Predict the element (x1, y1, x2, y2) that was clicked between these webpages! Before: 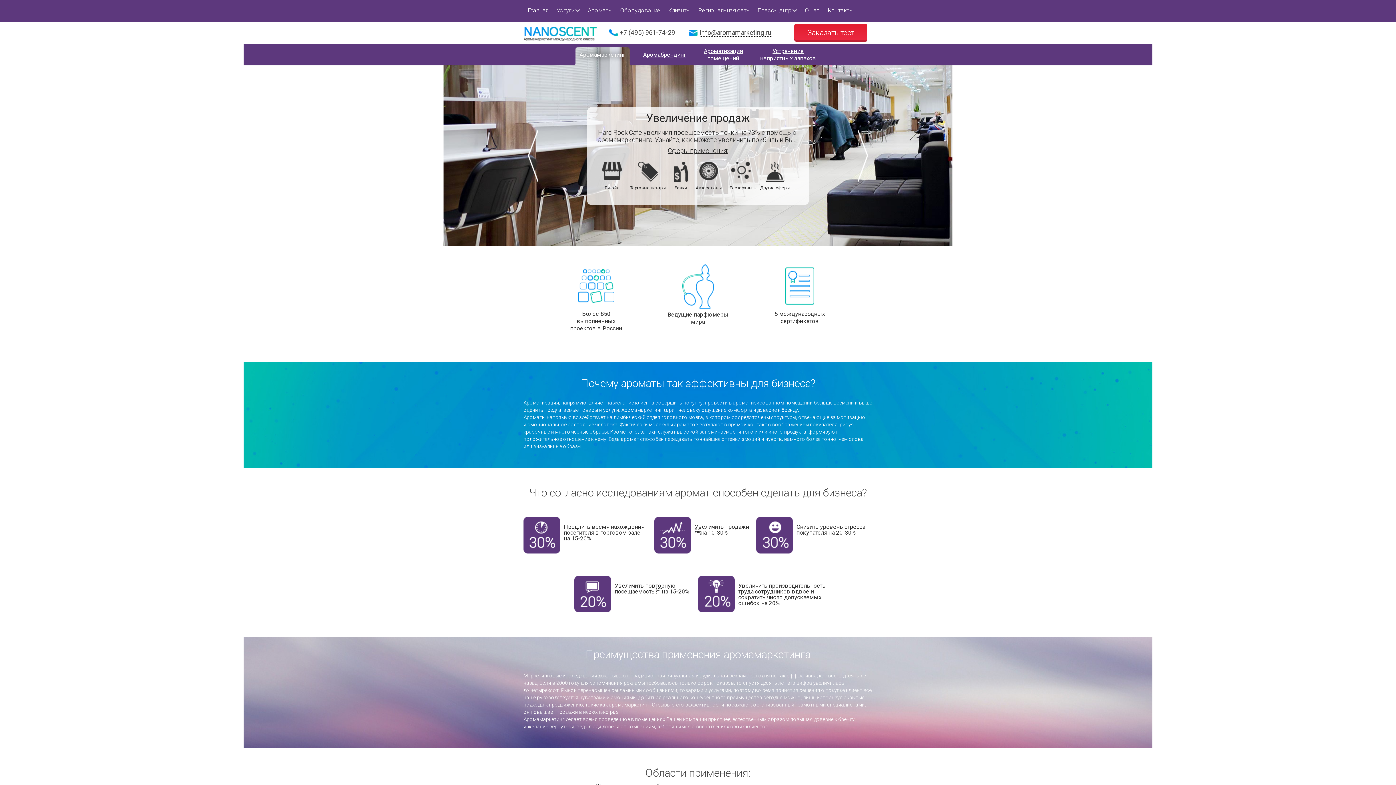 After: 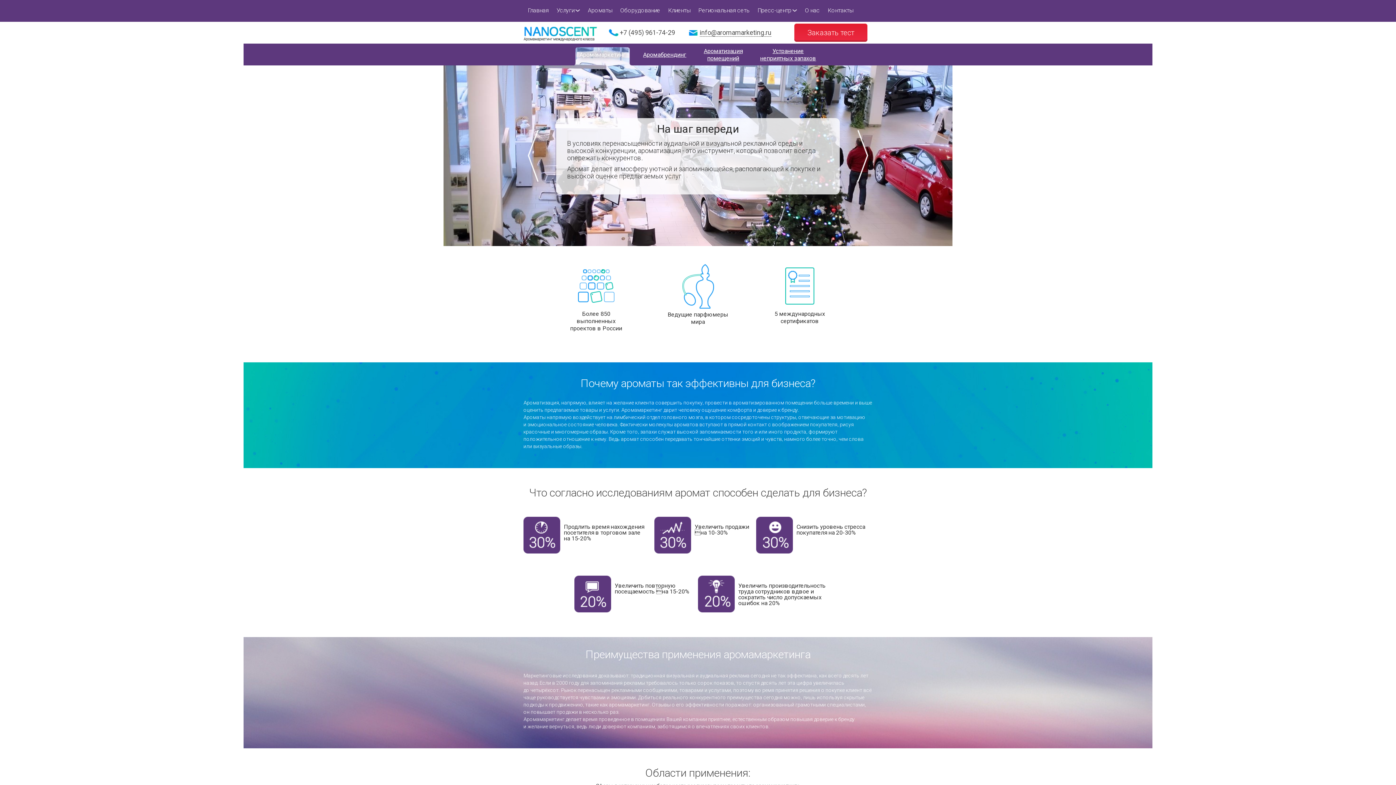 Action: label: Ароматы bbox: (588, 6, 612, 13)